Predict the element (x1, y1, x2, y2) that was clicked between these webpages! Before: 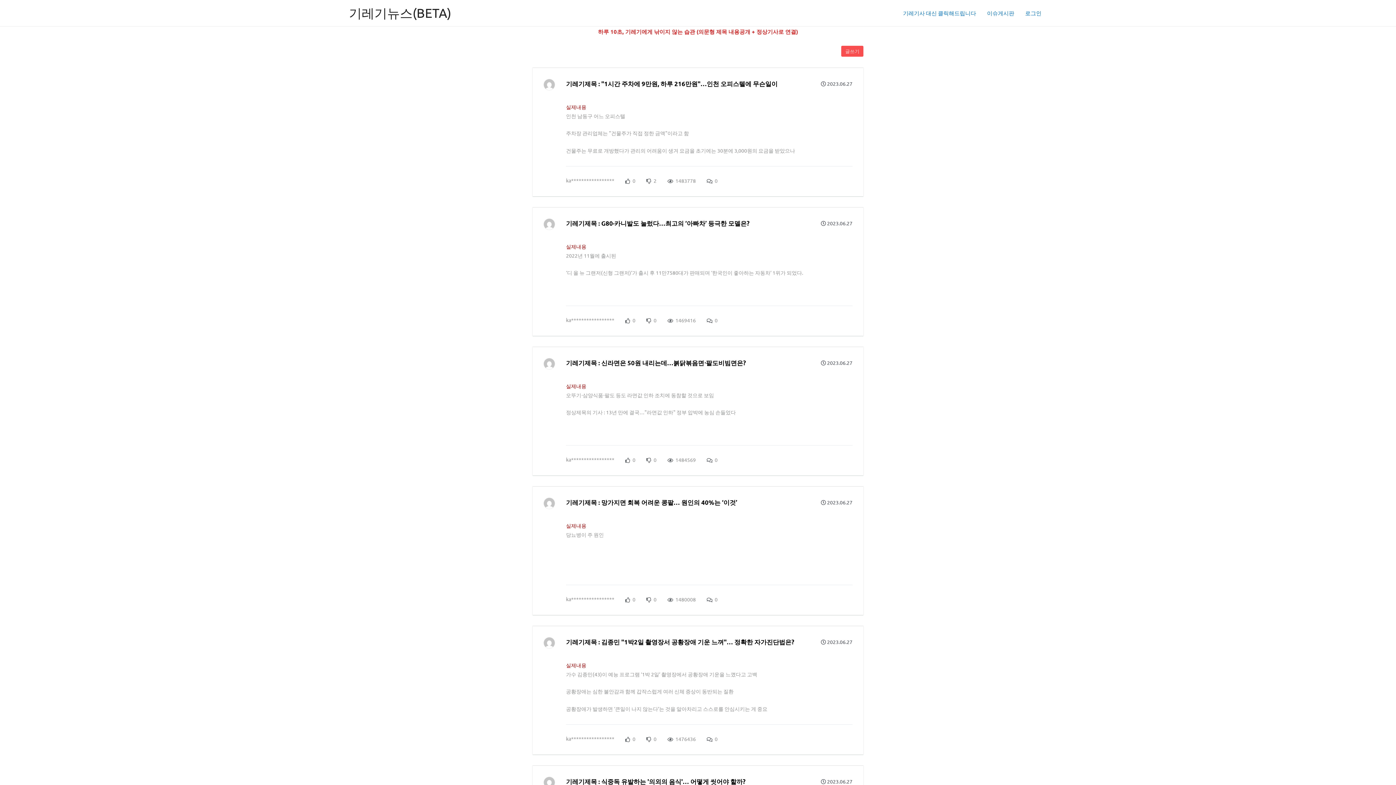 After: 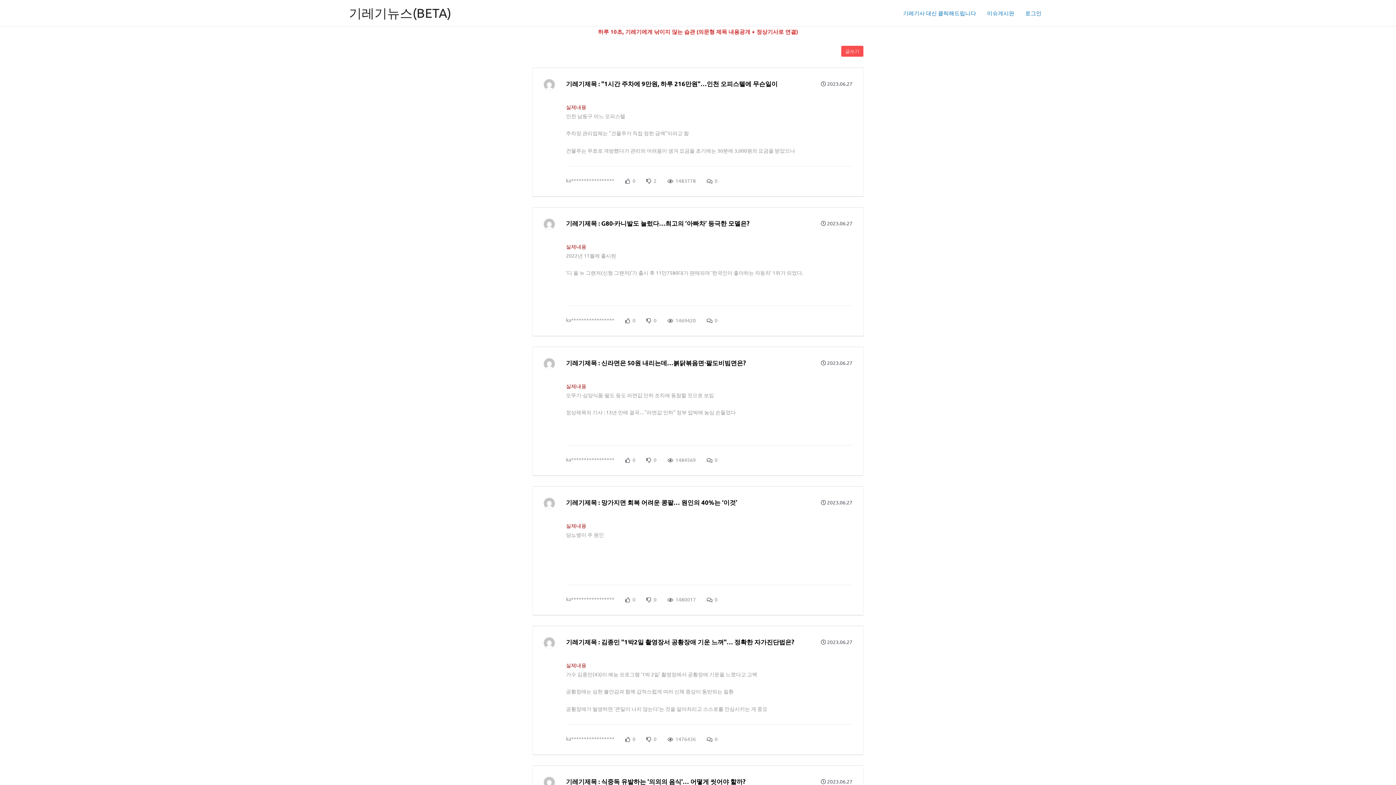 Action: label: 기레기제목 : 망가지면 회복 어려운 콩팥… 원인의 40%는 ‘이것’ bbox: (566, 497, 816, 516)